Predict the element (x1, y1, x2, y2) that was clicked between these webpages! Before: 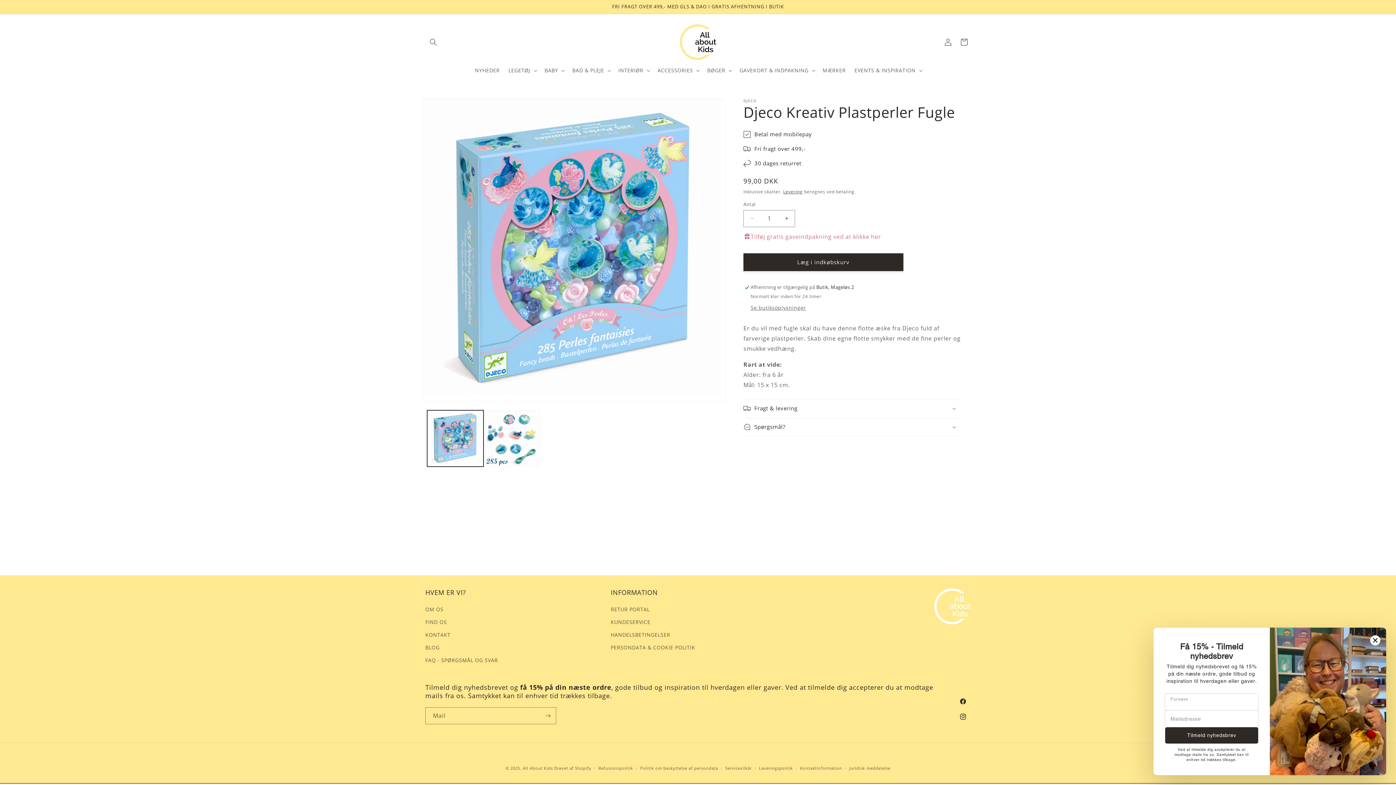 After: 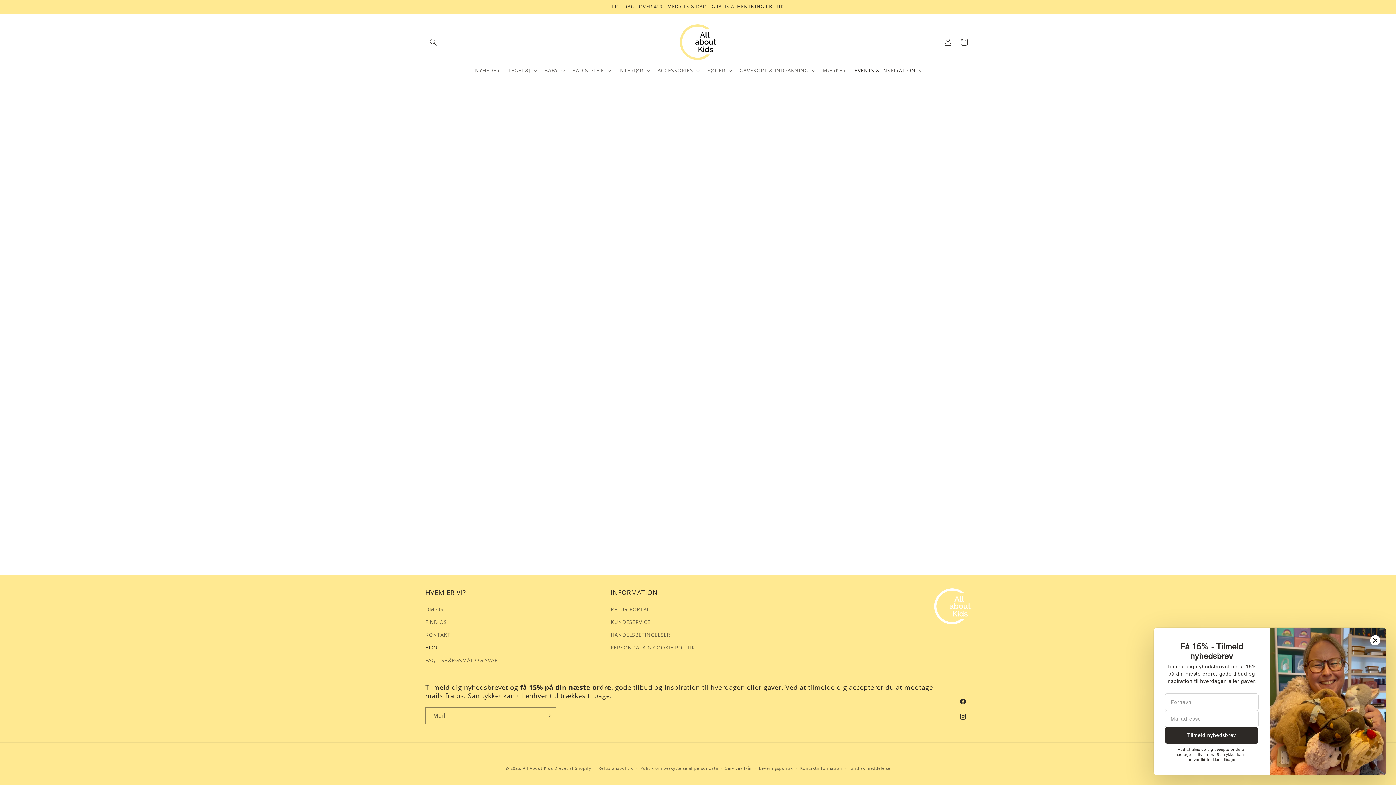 Action: label: BLOG bbox: (425, 641, 439, 654)